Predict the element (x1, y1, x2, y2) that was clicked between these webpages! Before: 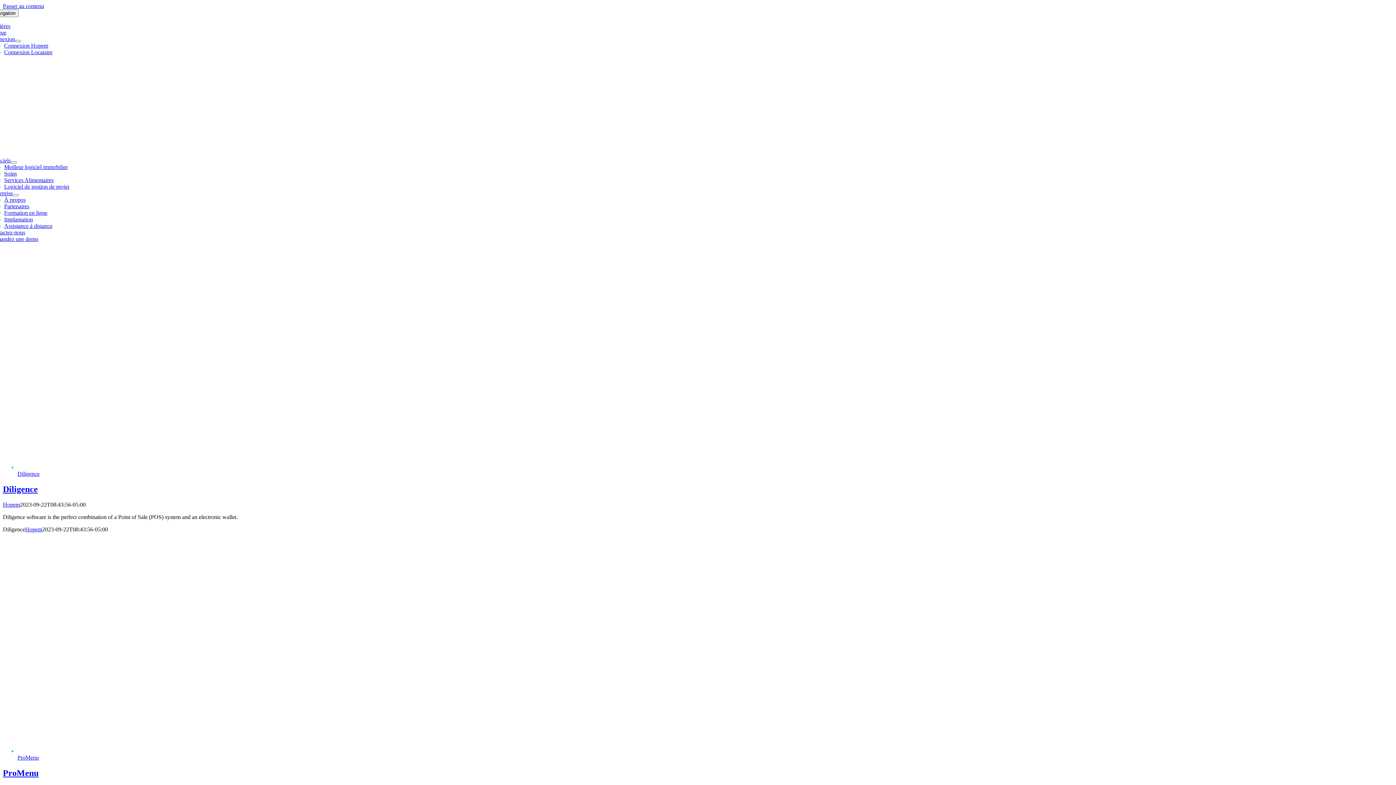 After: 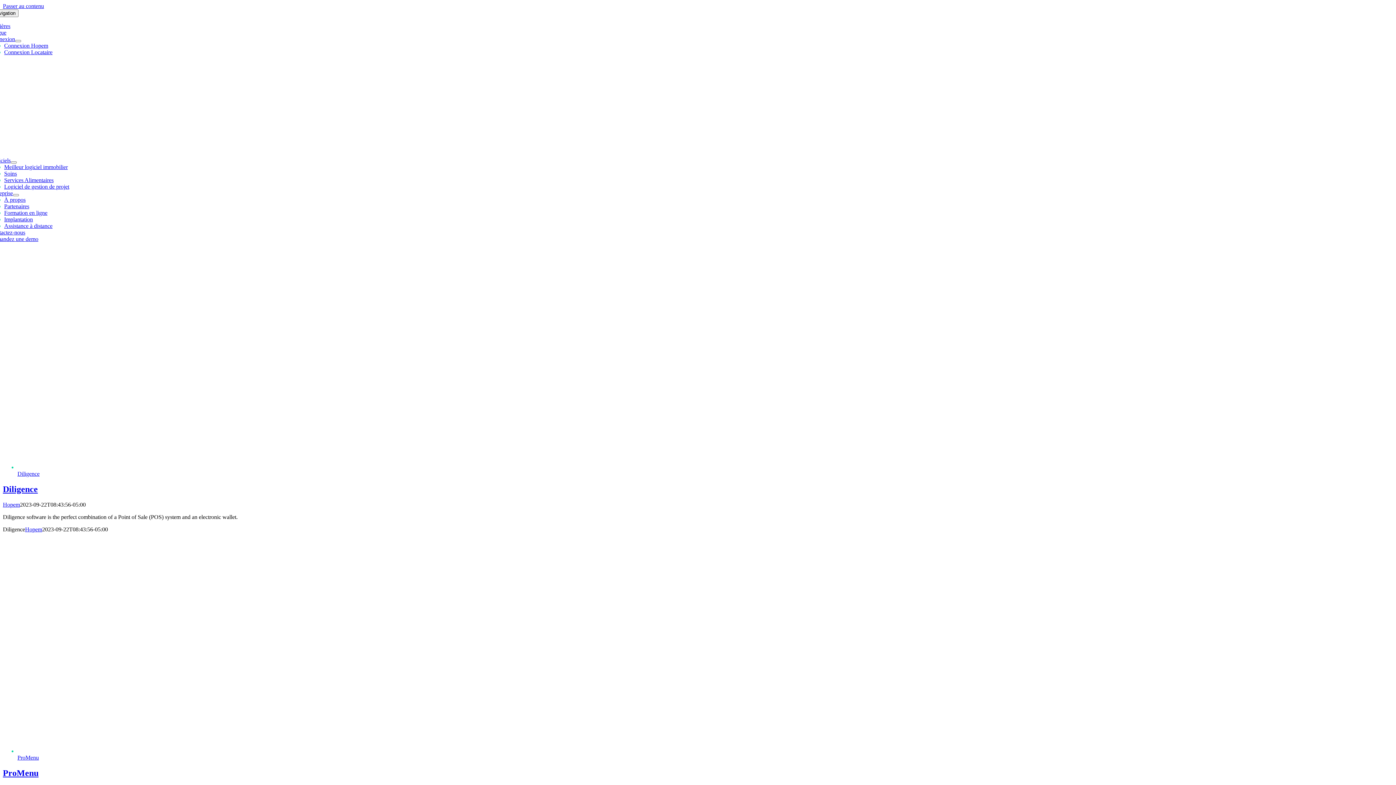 Action: bbox: (-10, 36, 15, 42) label: Connexion